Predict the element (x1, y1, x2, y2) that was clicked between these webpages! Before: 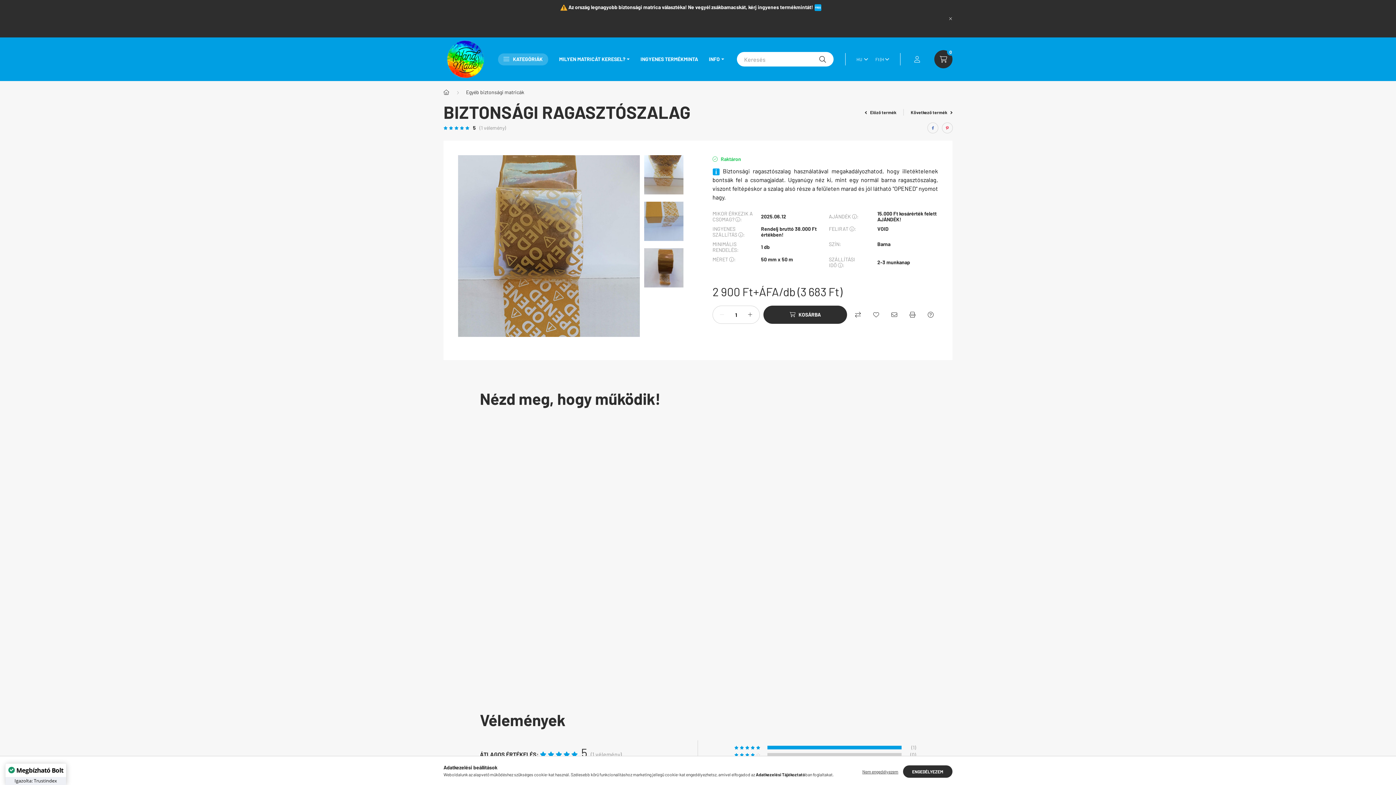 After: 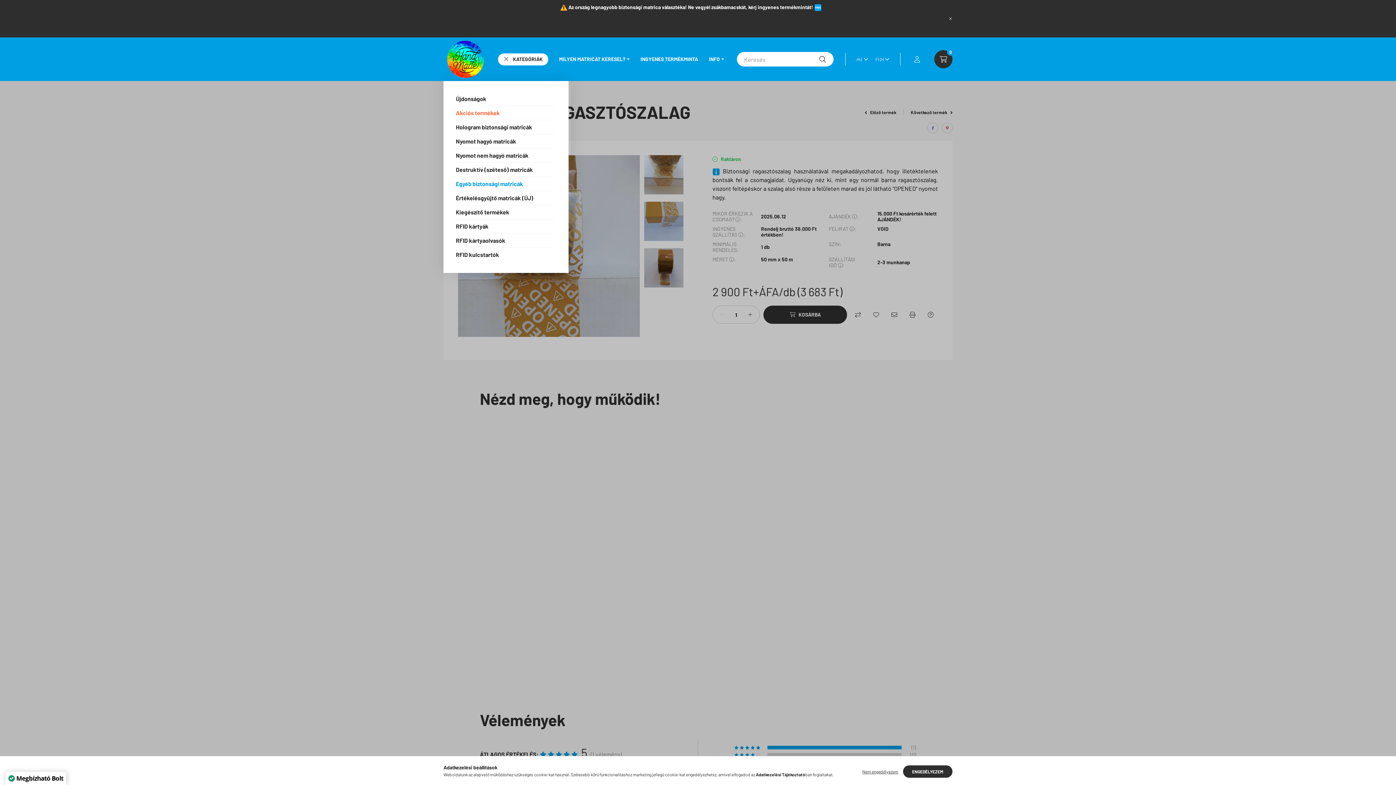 Action: label: KATEGÓRIÁK bbox: (498, 53, 548, 65)